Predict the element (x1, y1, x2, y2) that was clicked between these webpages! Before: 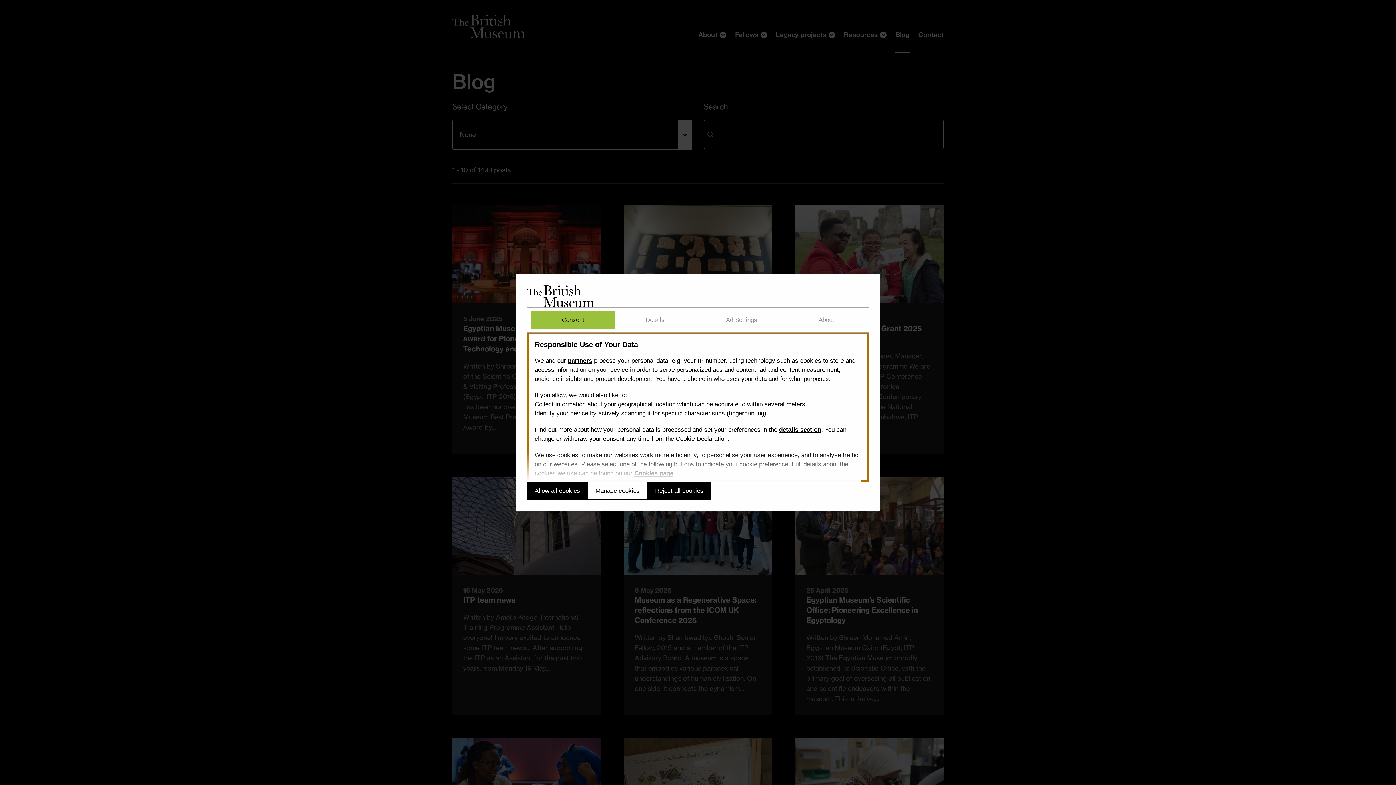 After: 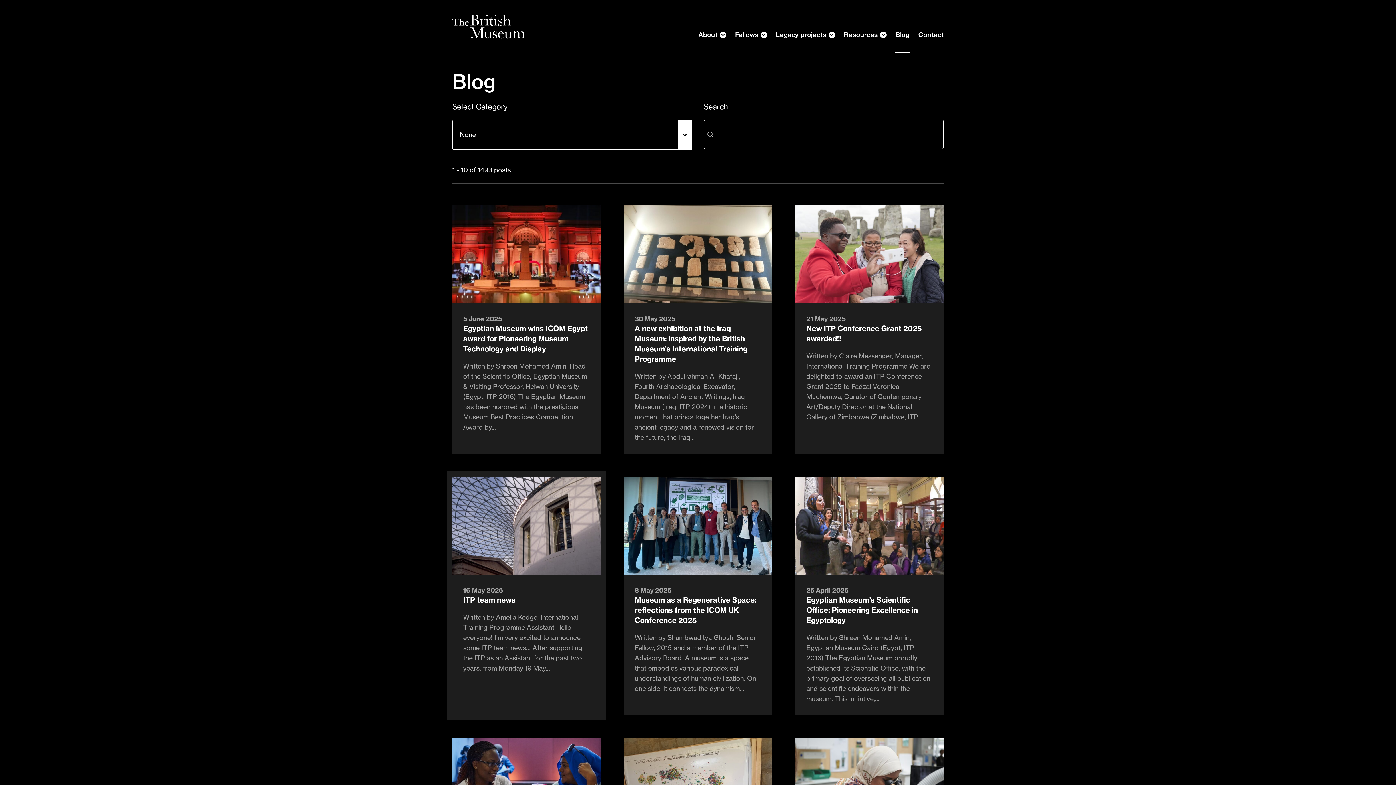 Action: bbox: (527, 482, 588, 500) label: Allow all cookies